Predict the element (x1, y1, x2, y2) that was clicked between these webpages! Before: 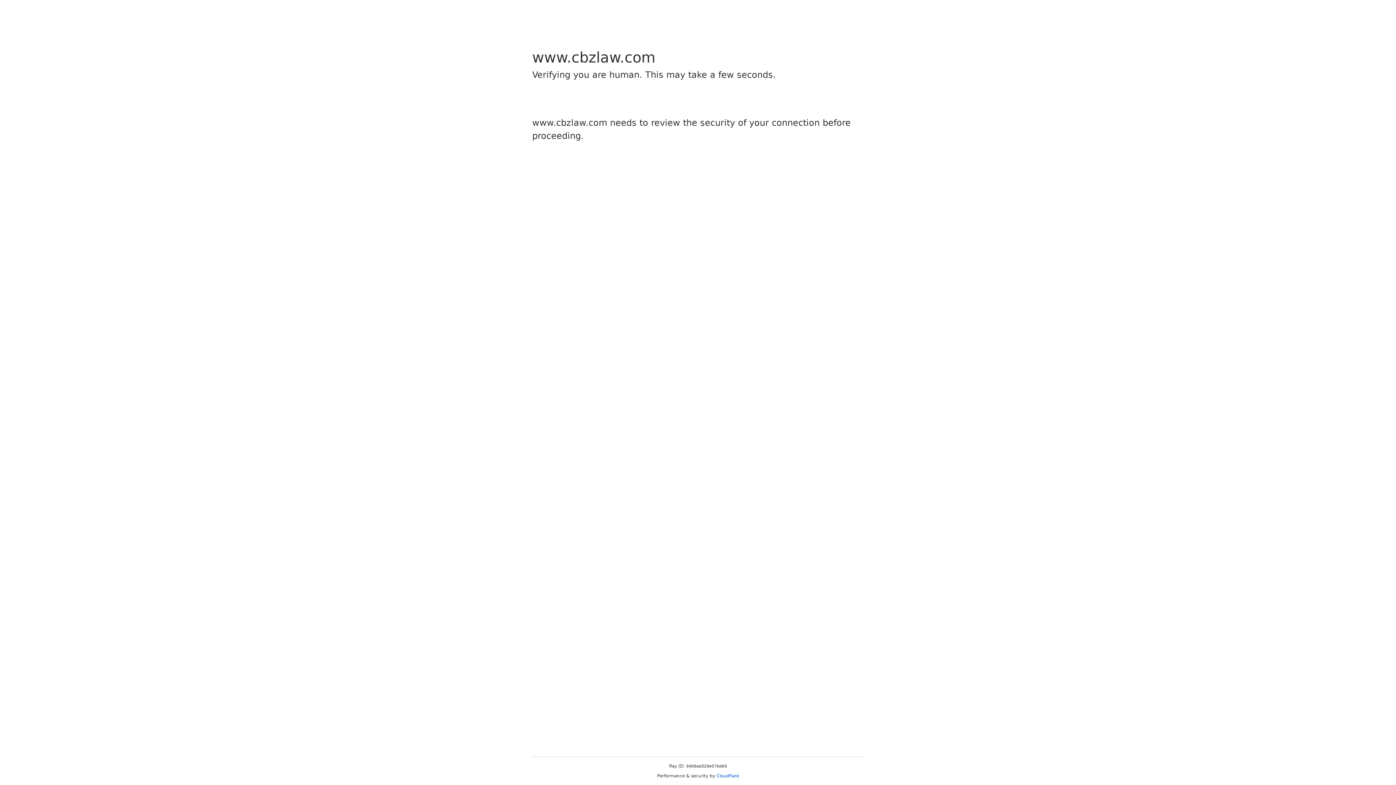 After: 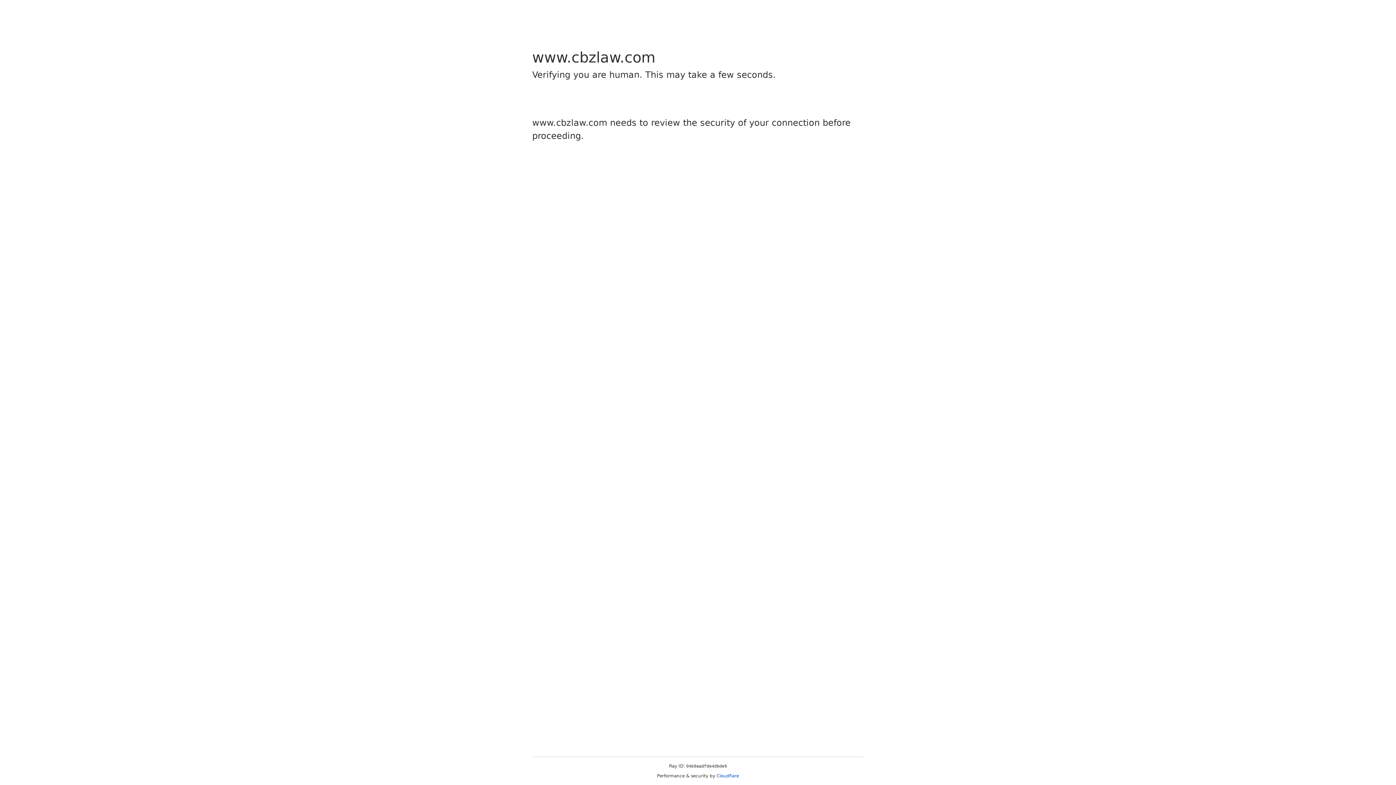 Action: label: Cloudflare bbox: (716, 773, 739, 778)